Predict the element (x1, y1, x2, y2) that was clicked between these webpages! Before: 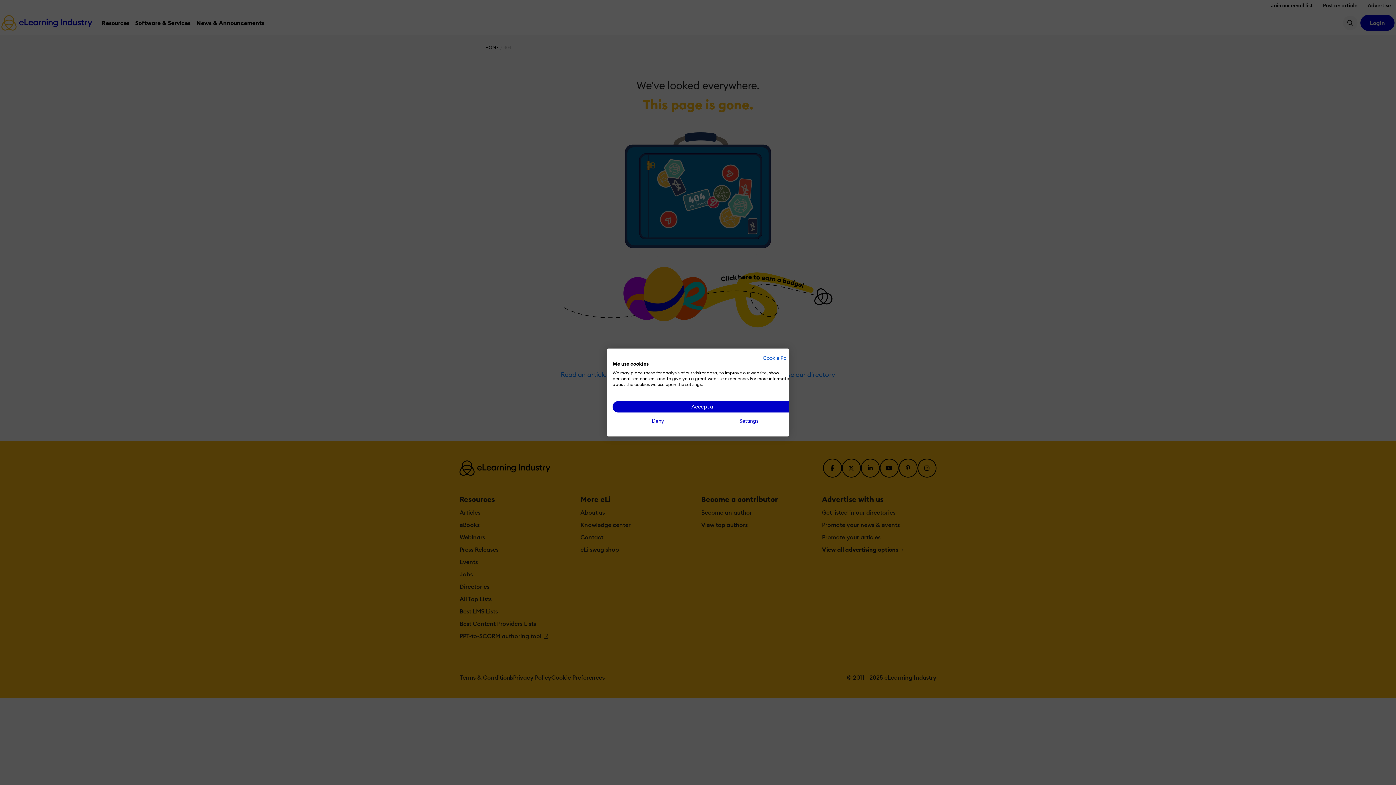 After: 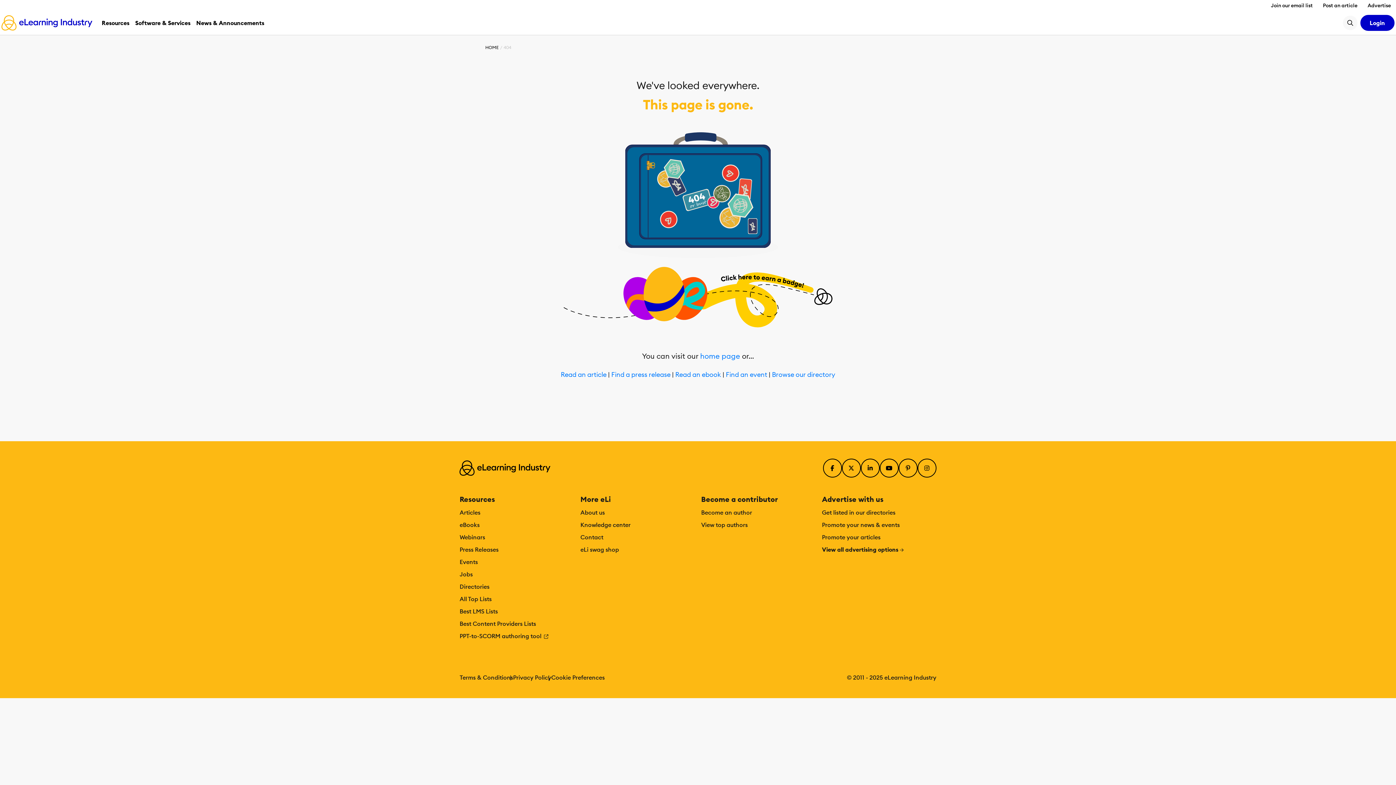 Action: bbox: (612, 415, 703, 426) label: Deny all cookies